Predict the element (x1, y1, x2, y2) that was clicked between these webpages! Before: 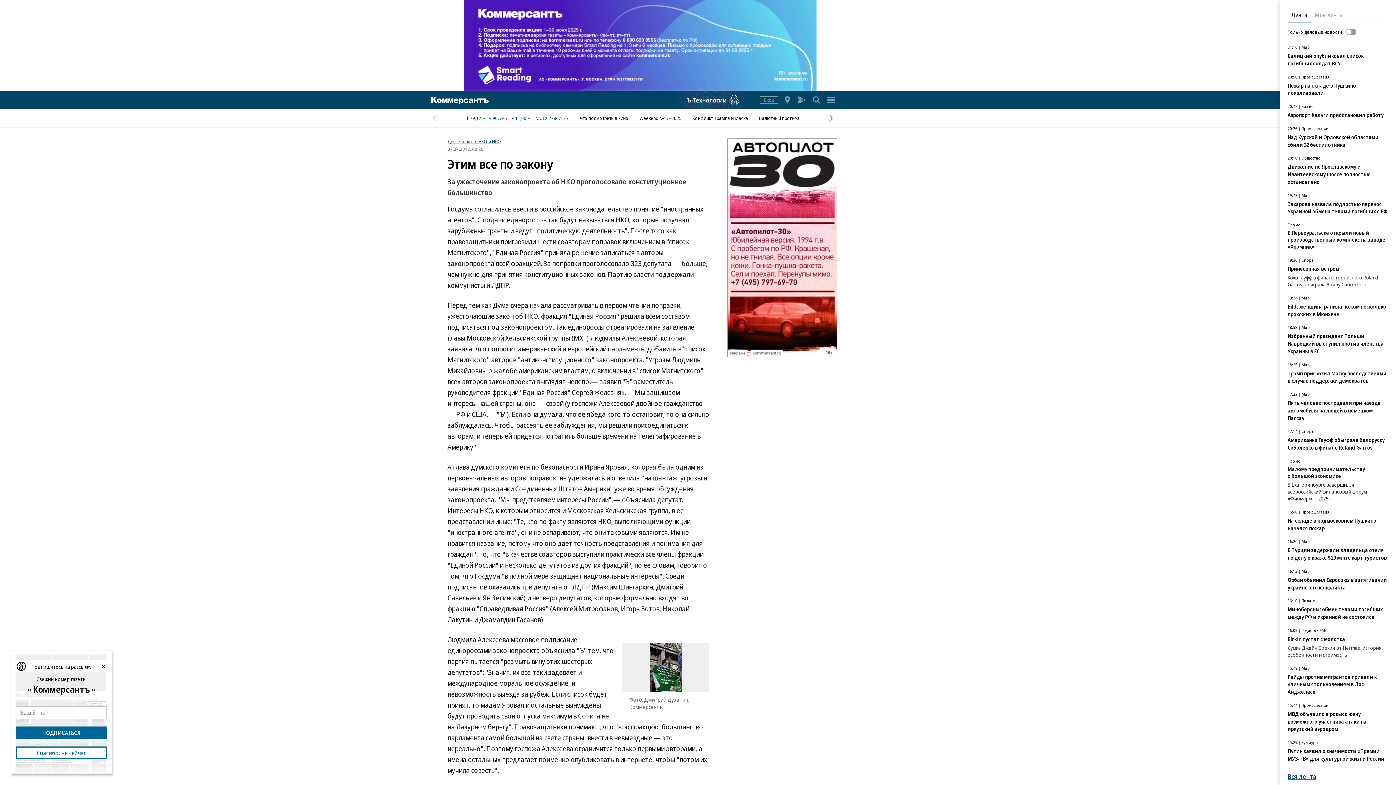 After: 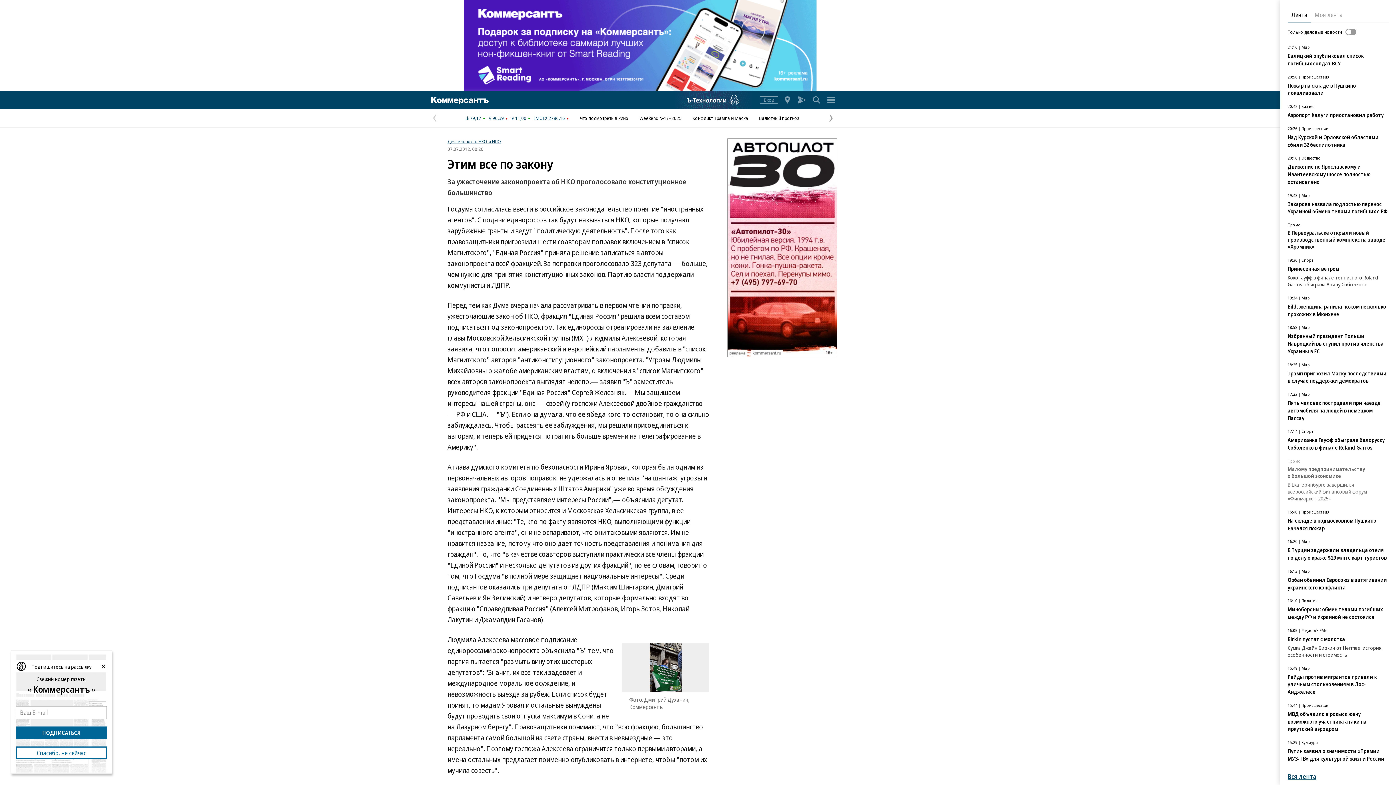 Action: bbox: (1288, 465, 1365, 479) label: Малому предпринимательству о большой экономике